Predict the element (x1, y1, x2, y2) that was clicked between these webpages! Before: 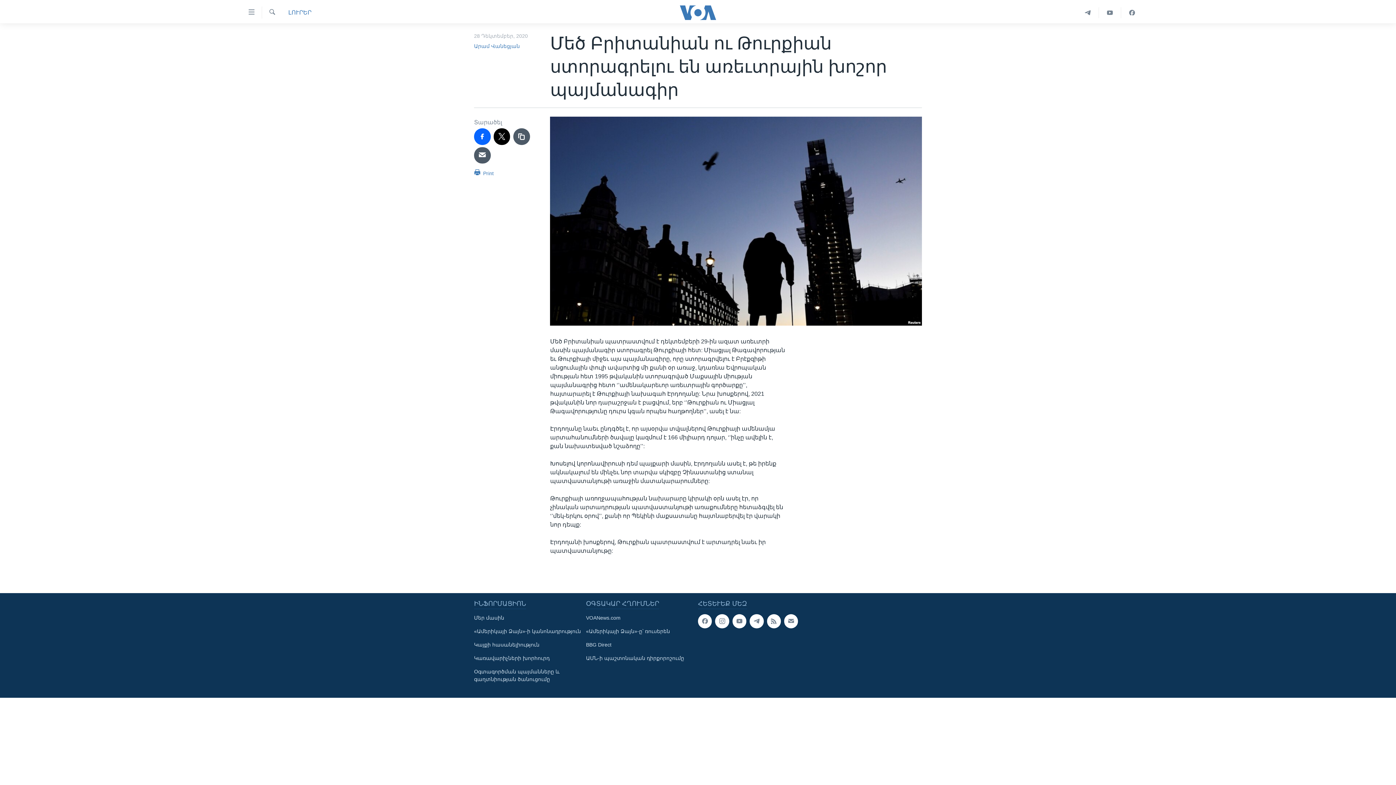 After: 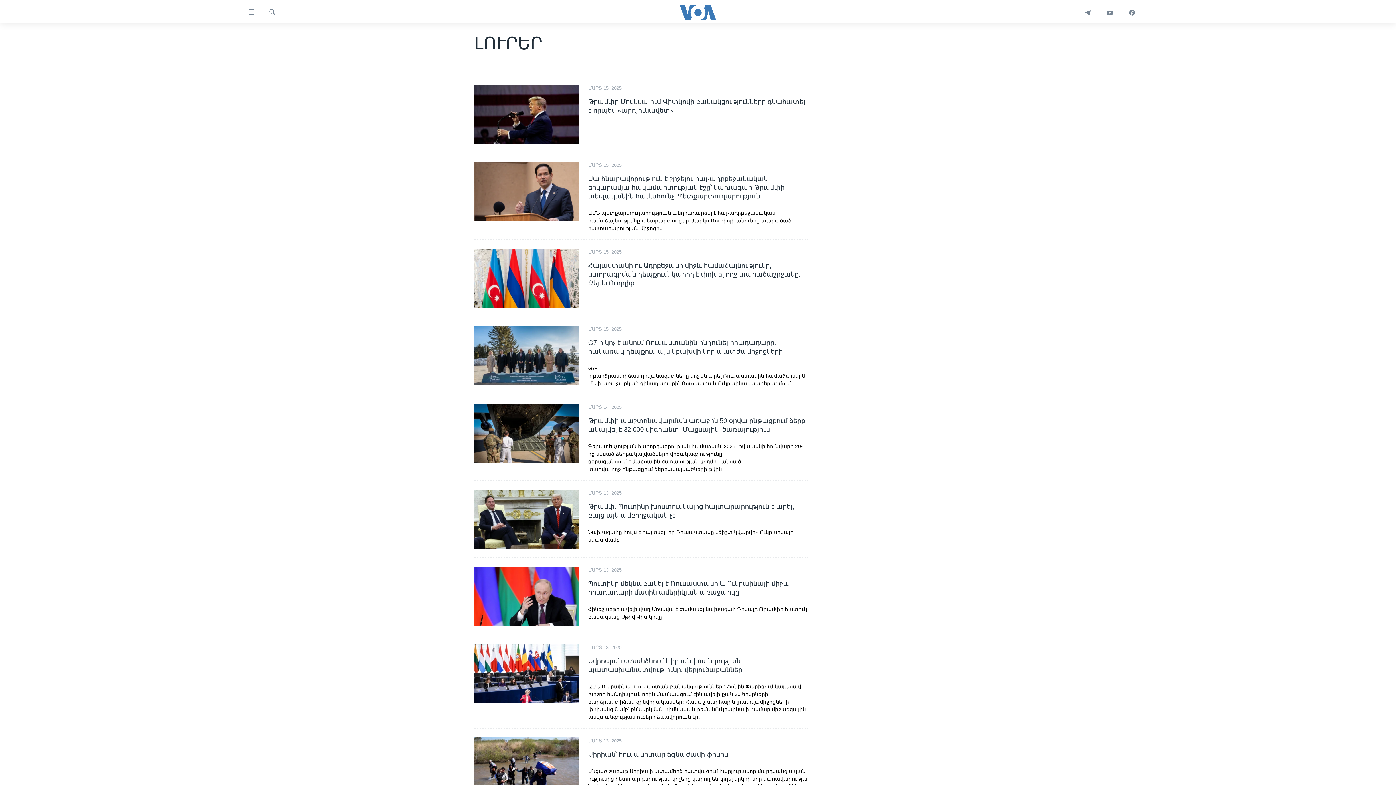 Action: bbox: (288, 8, 311, 16) label: ԼՈՒՐԵՐ